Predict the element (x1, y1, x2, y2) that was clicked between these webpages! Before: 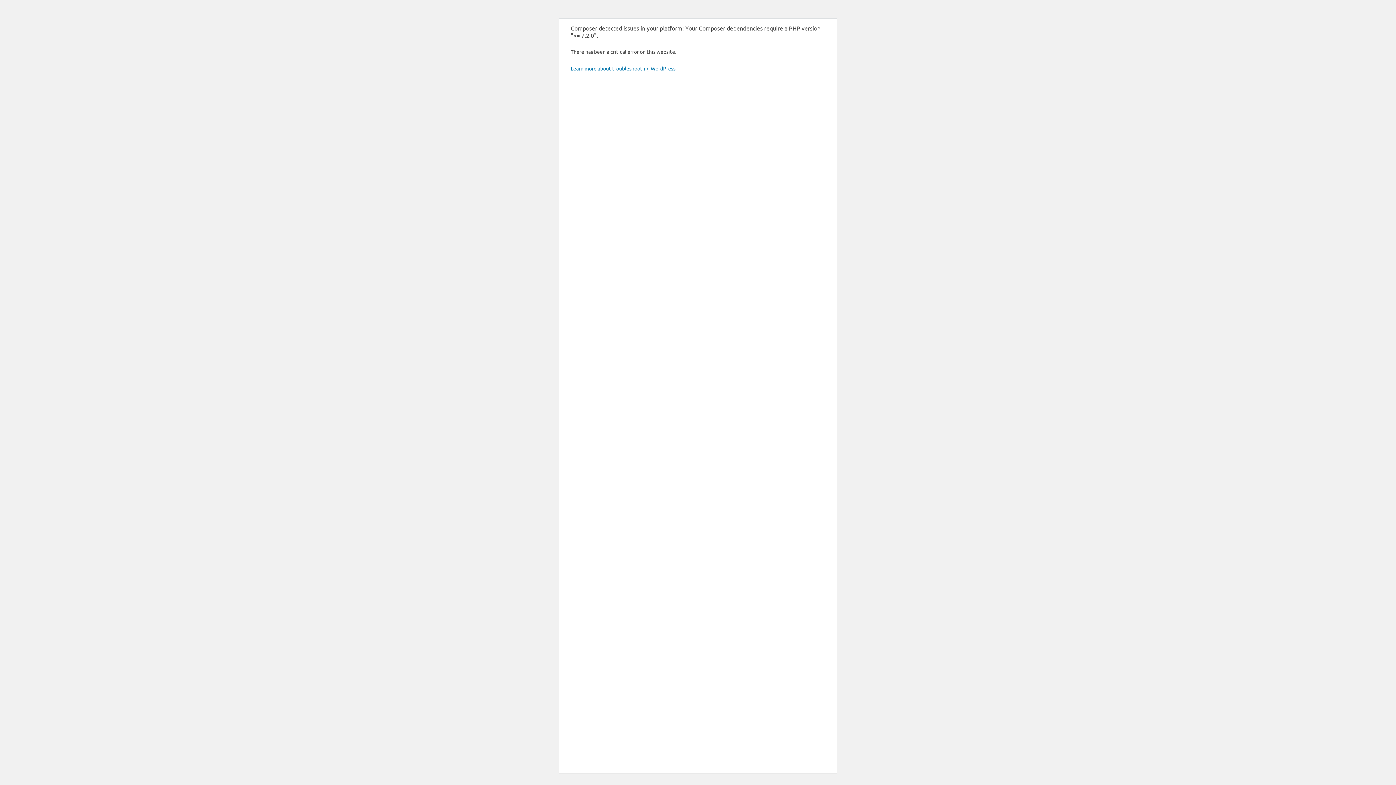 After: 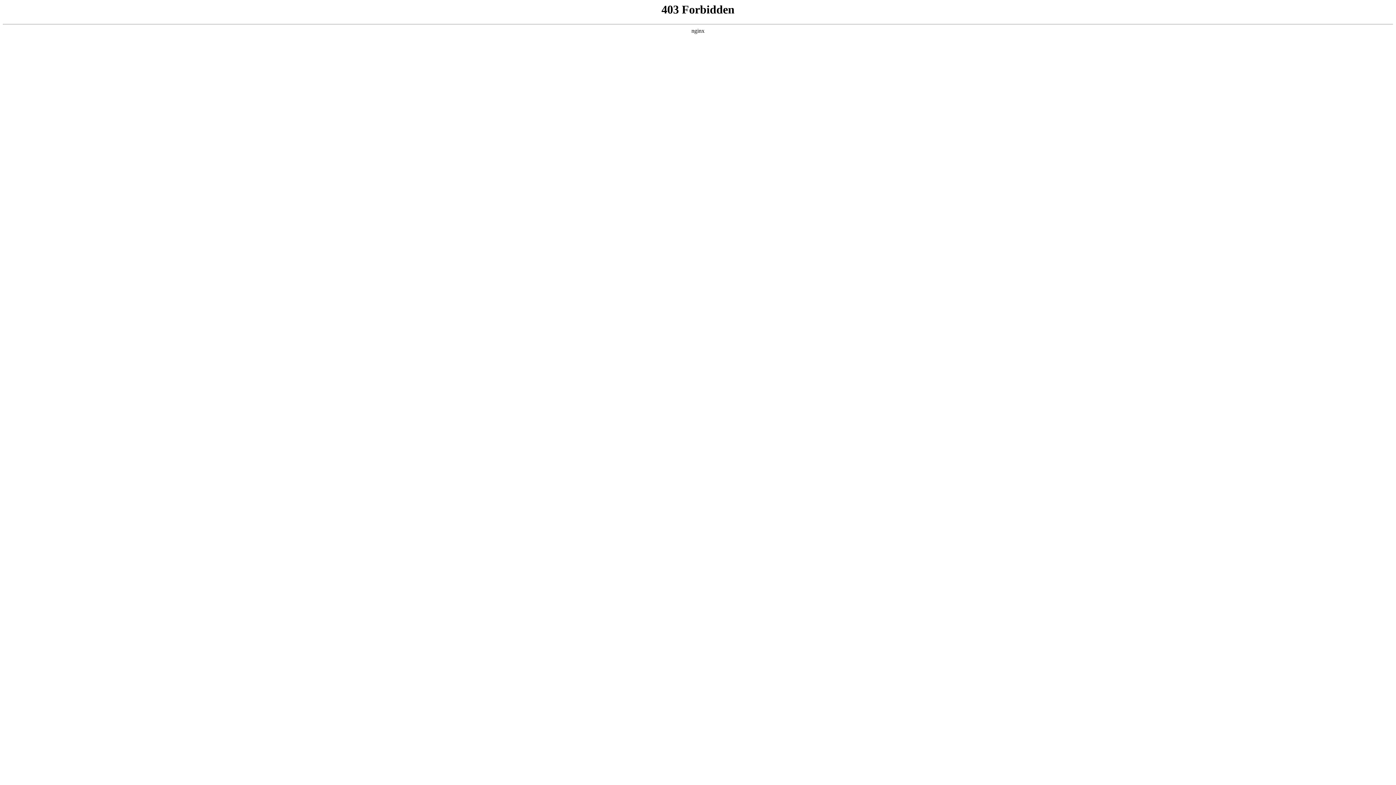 Action: bbox: (570, 65, 676, 71) label: Learn more about troubleshooting WordPress.